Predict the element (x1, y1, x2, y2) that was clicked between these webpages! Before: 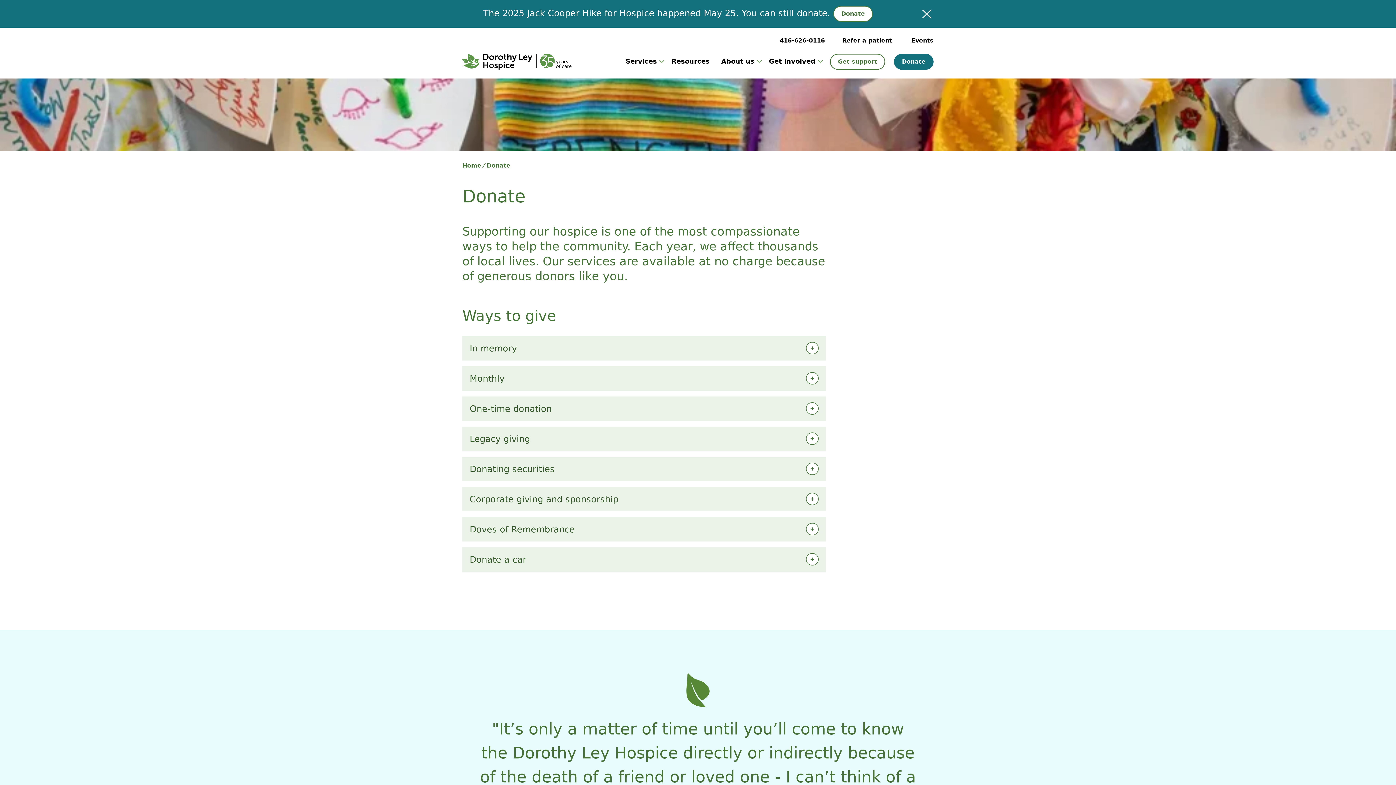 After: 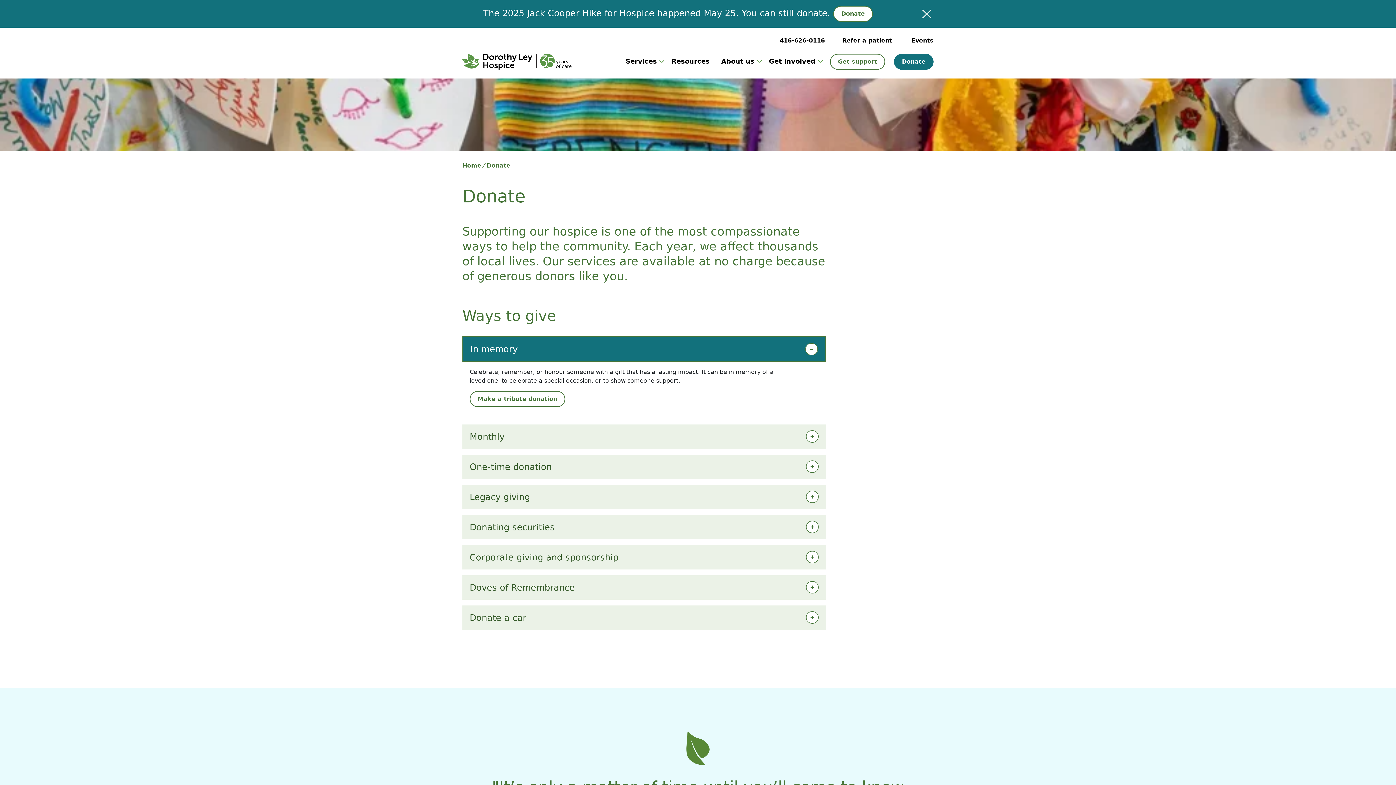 Action: bbox: (462, 336, 826, 360) label: In memory